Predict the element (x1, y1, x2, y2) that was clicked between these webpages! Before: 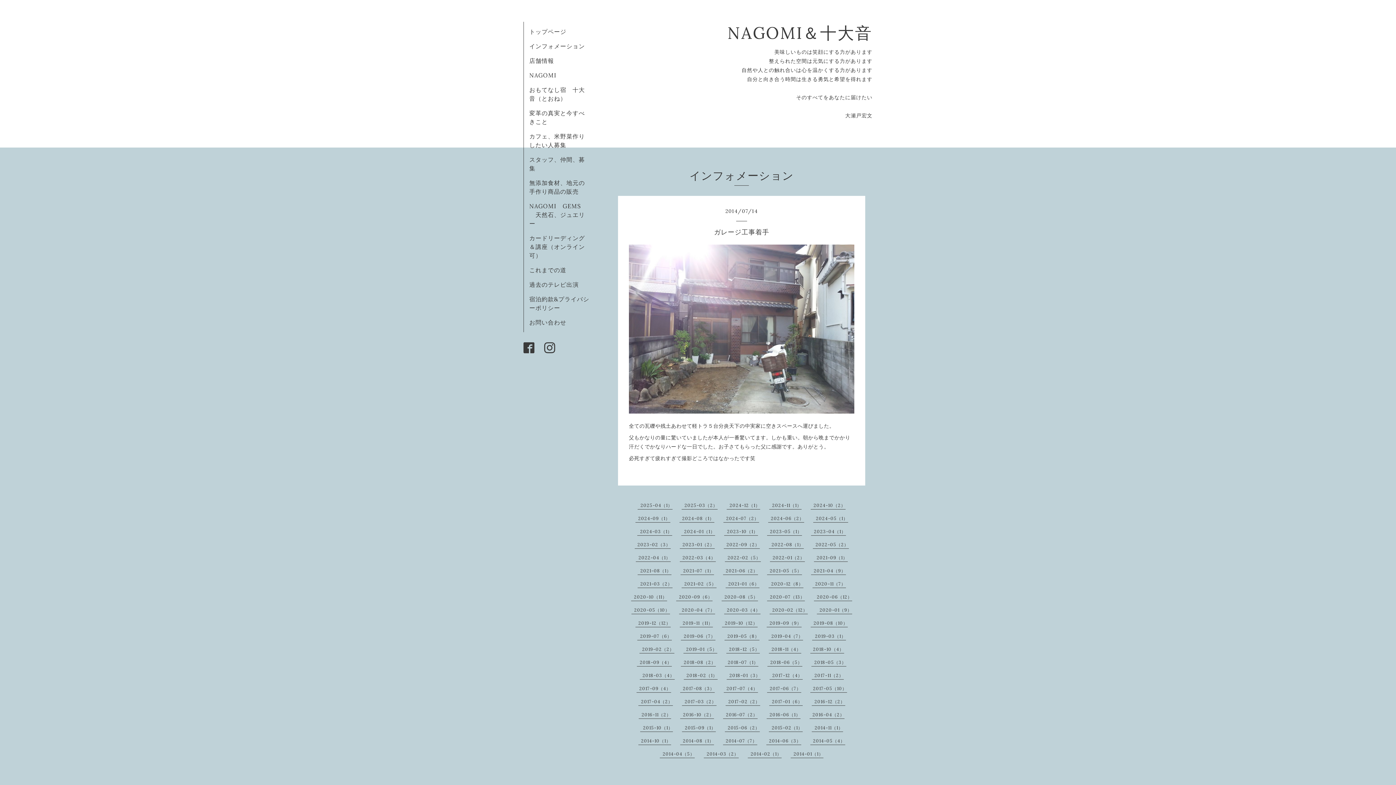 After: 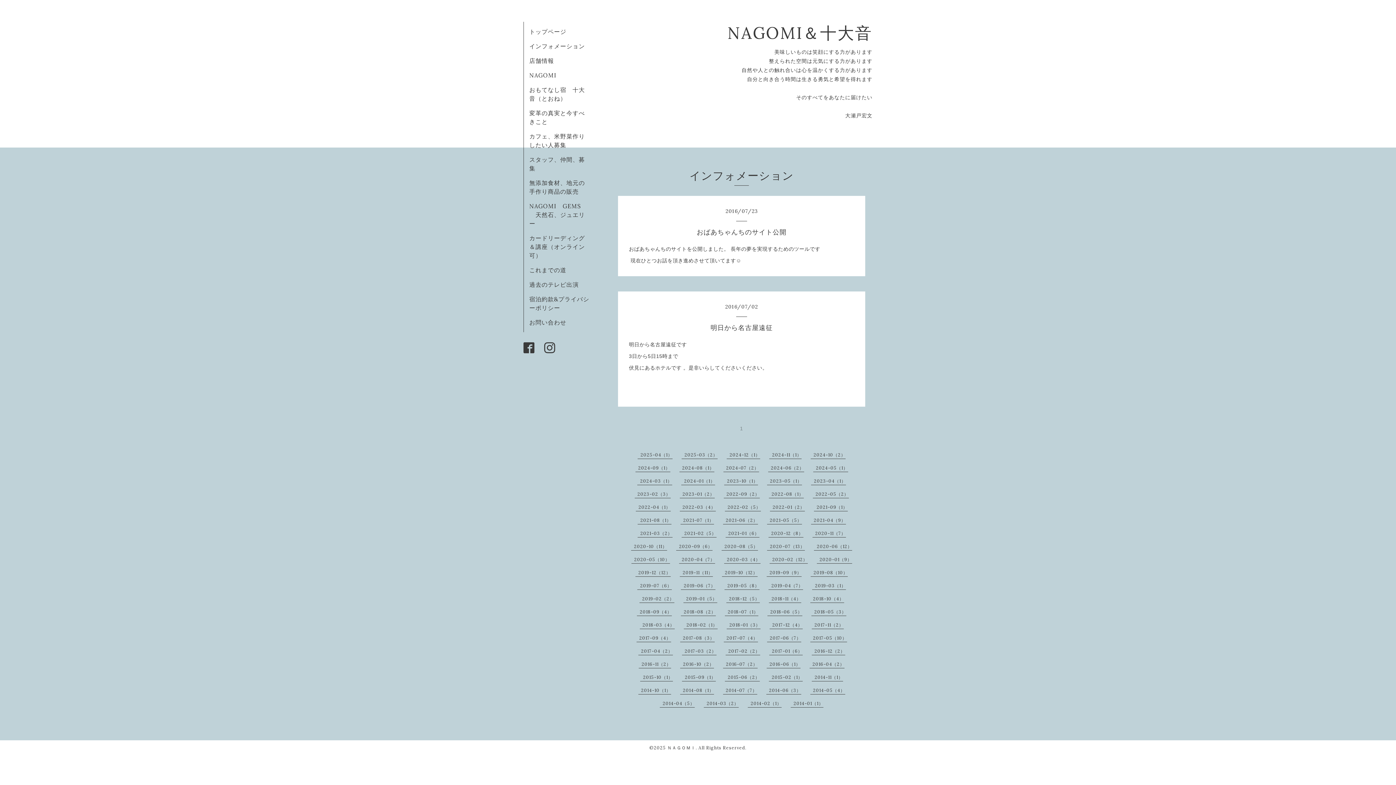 Action: label: 2016-07（2） bbox: (726, 712, 757, 717)